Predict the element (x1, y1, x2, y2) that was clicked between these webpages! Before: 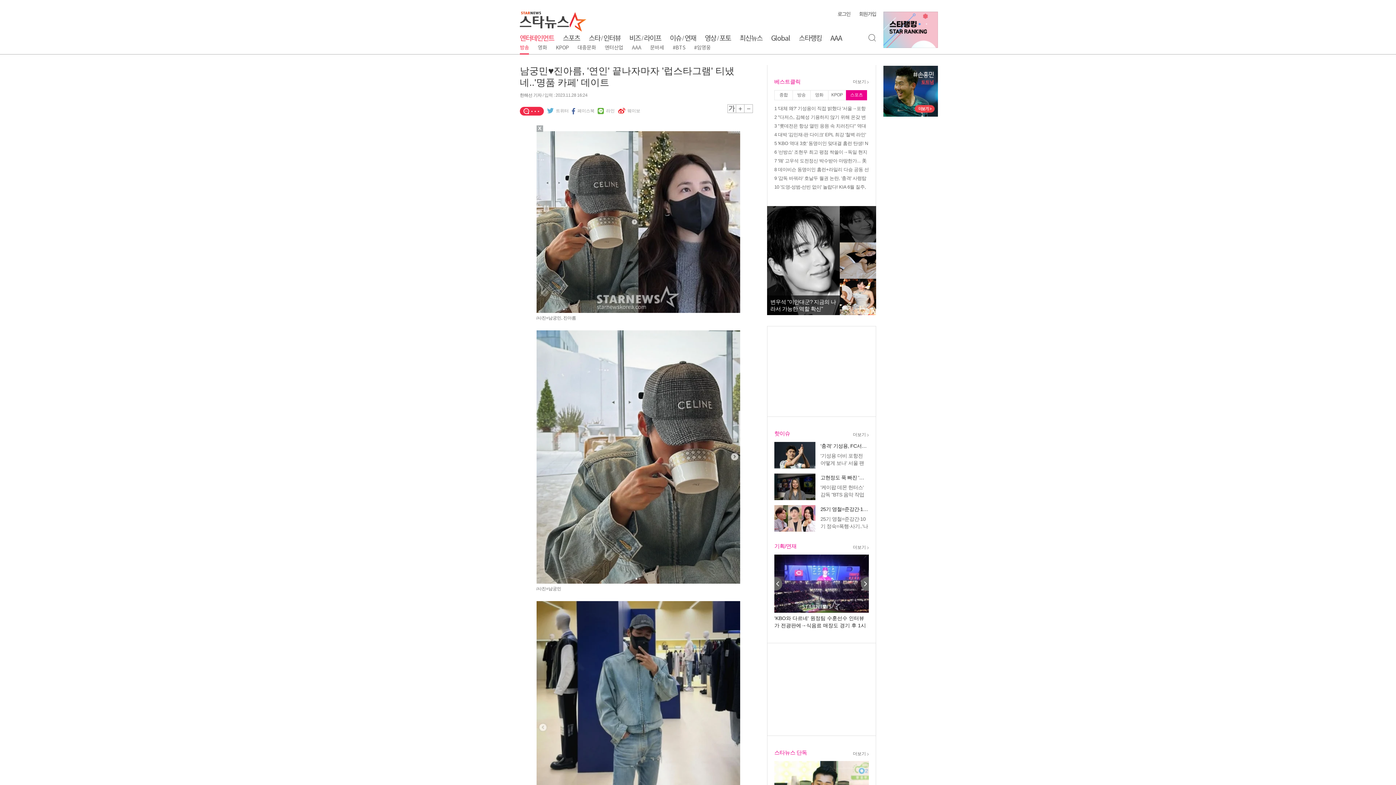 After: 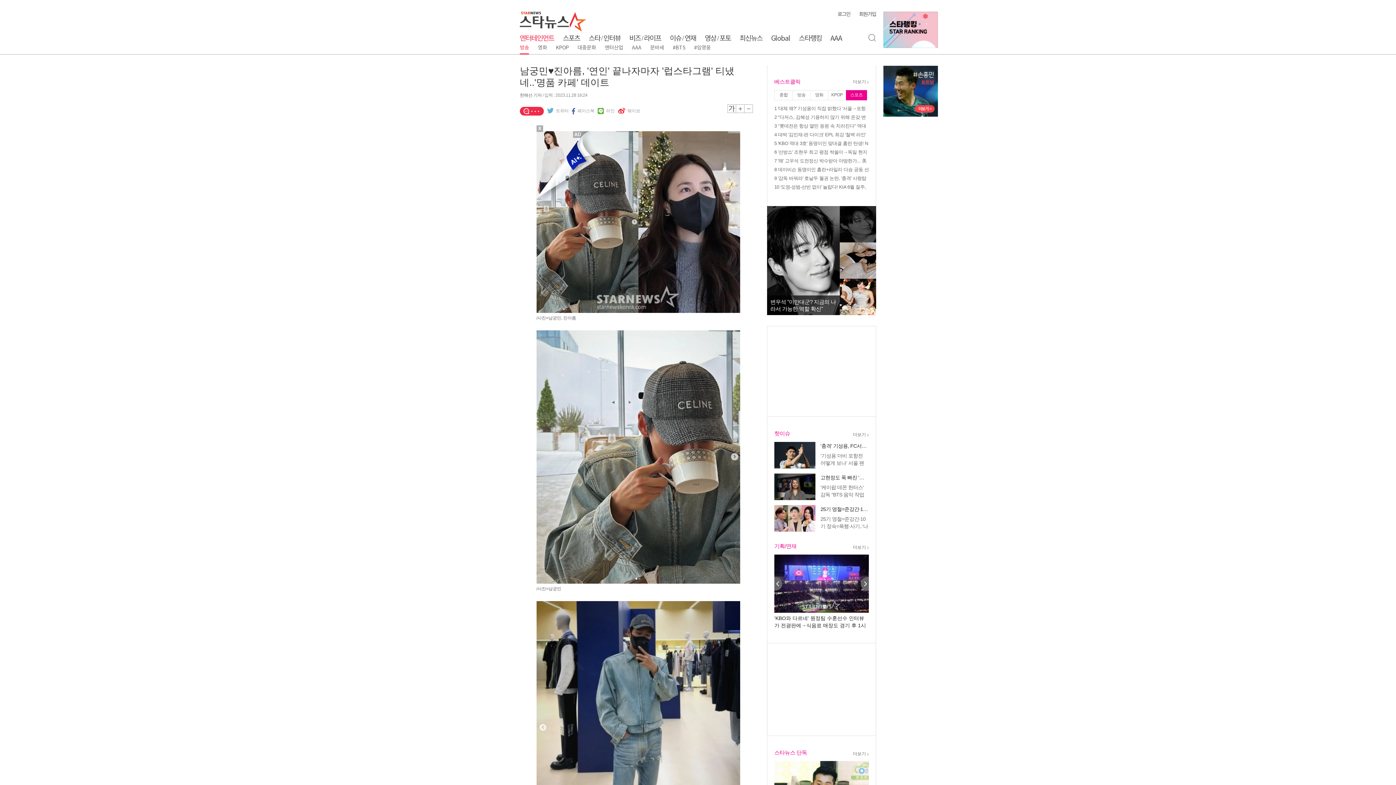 Action: label: 페이스북 bbox: (572, 108, 594, 114)